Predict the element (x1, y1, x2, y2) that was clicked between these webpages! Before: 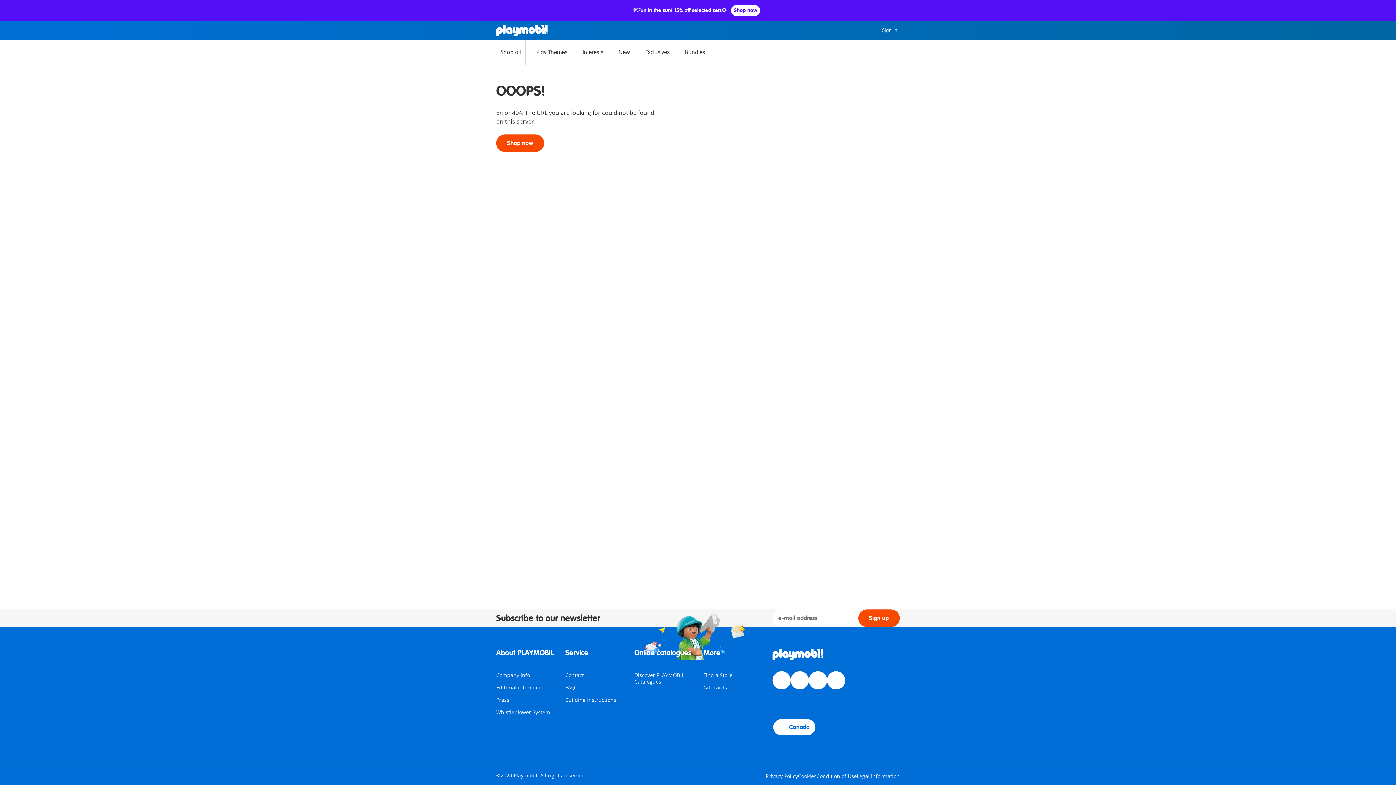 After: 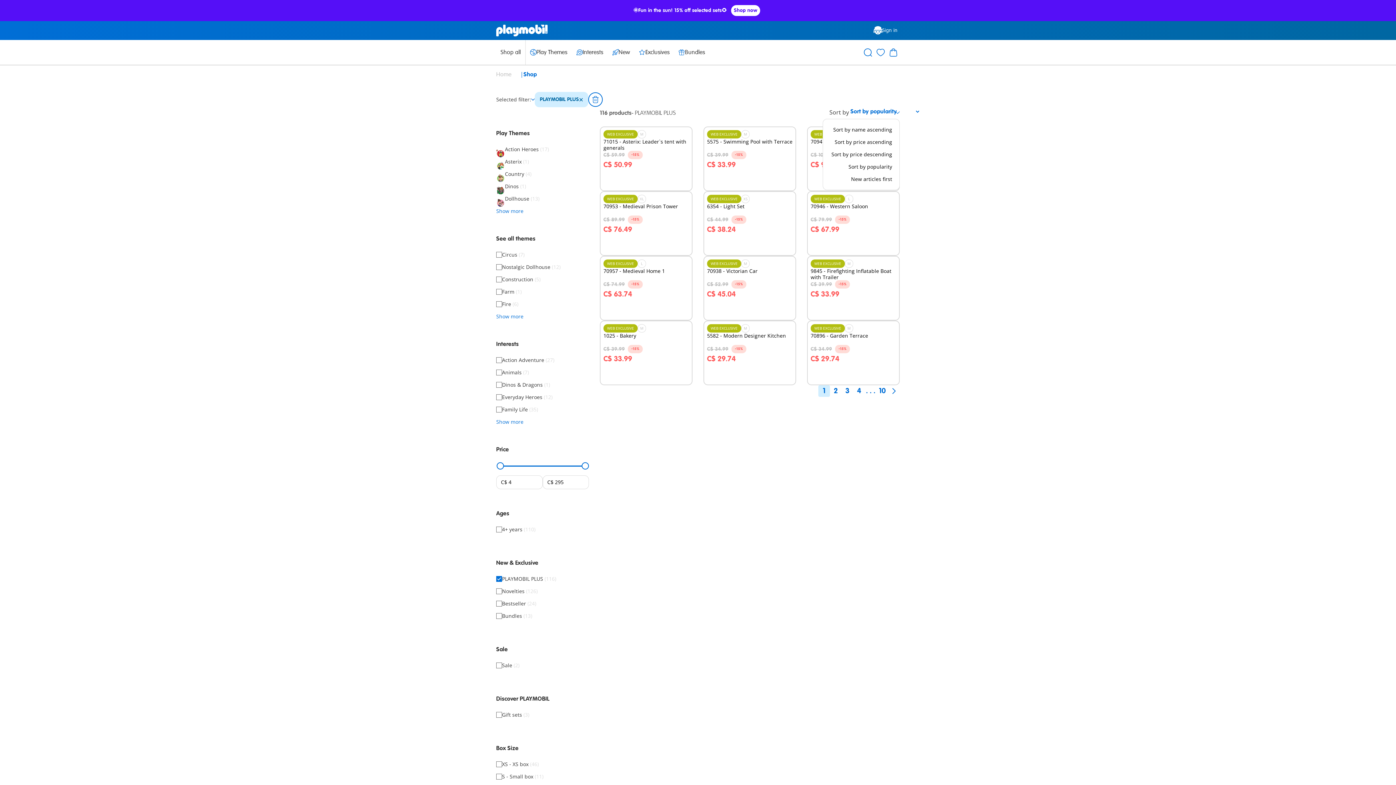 Action: label: Exclusives bbox: (634, 40, 674, 64)